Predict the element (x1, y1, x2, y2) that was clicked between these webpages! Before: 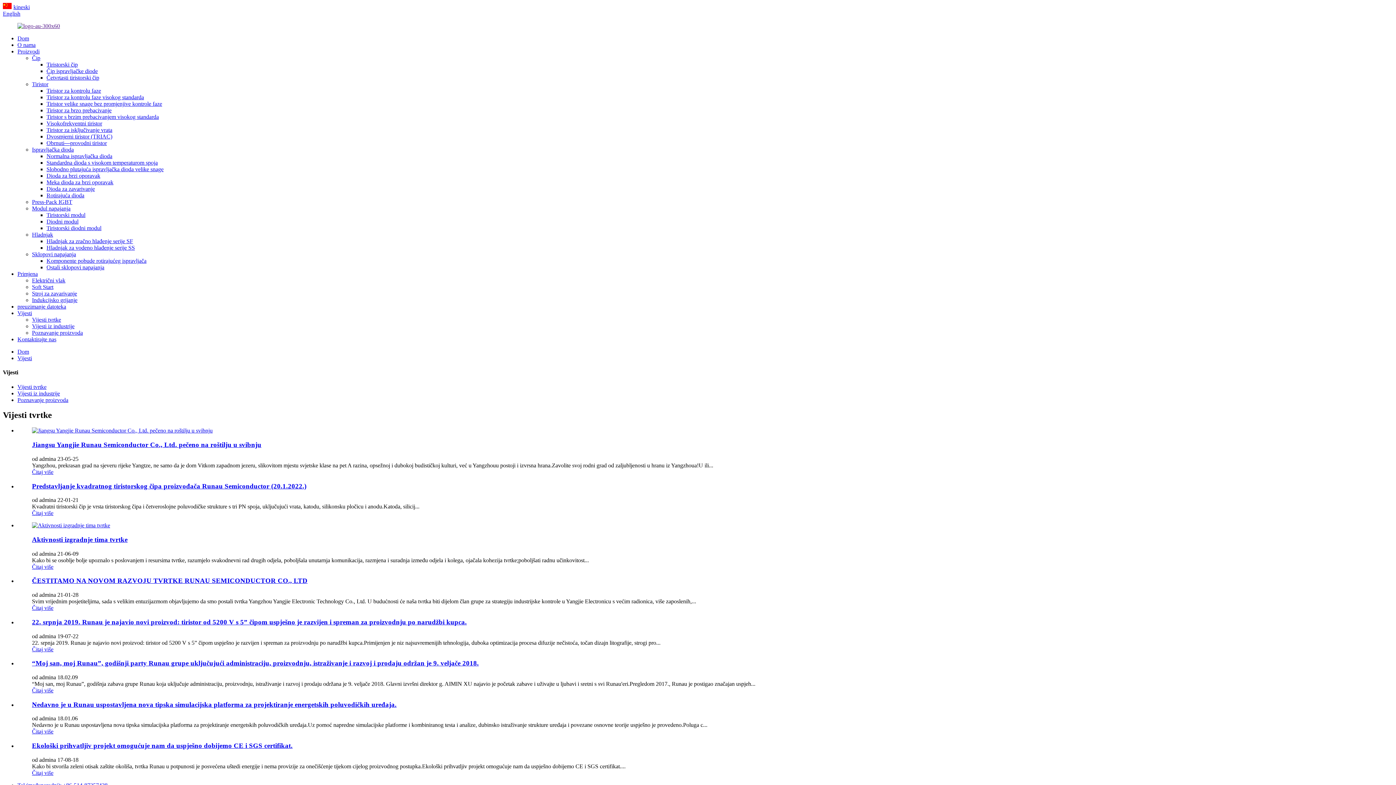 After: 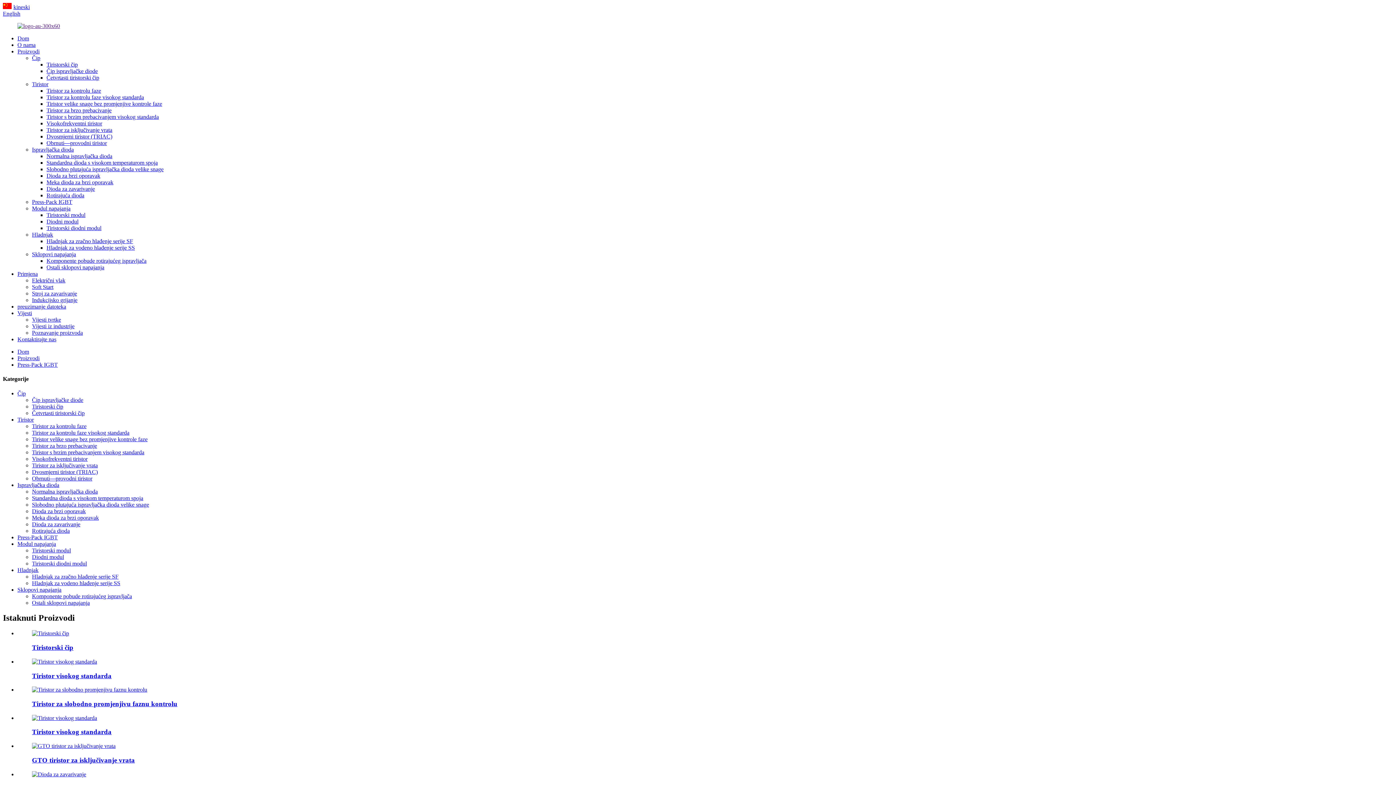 Action: bbox: (32, 198, 72, 205) label: Press-Pack IGBT